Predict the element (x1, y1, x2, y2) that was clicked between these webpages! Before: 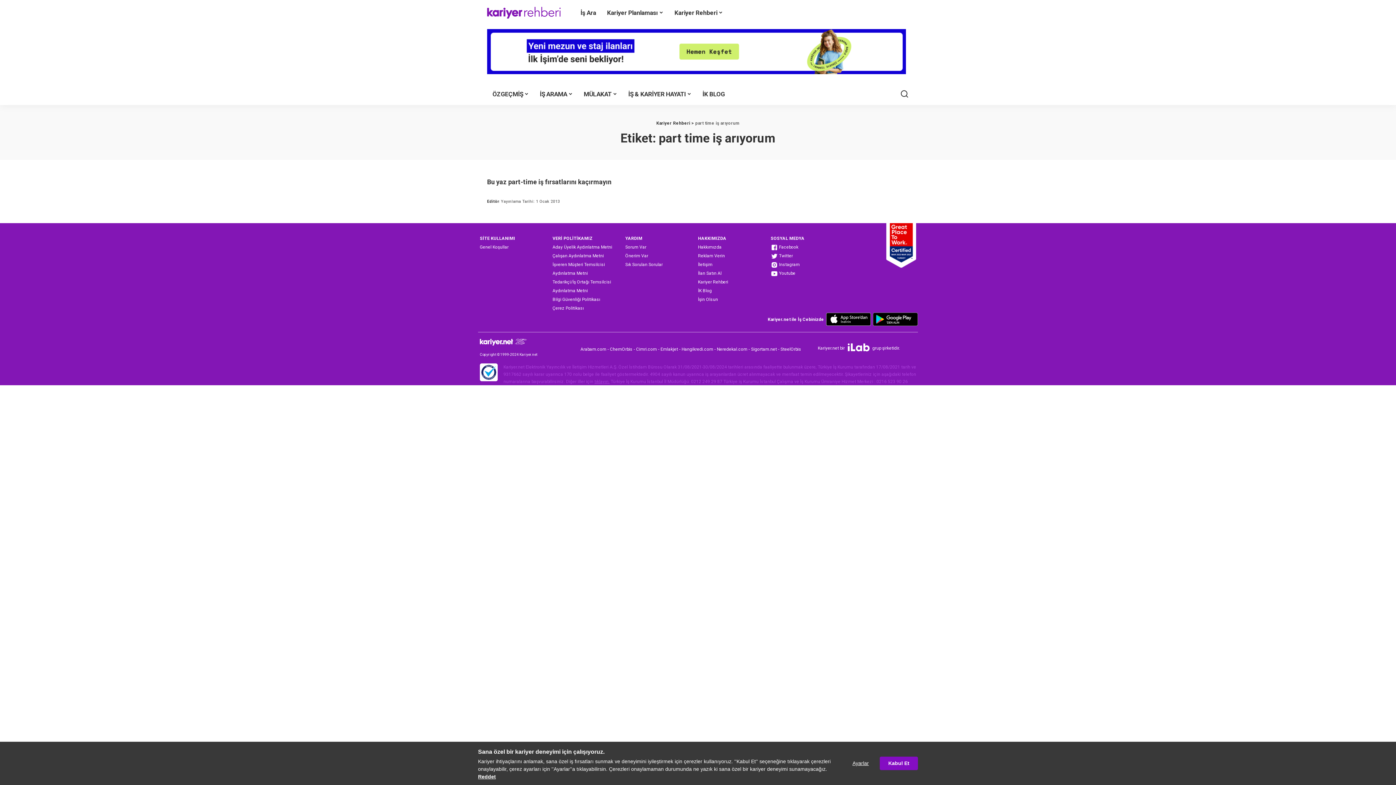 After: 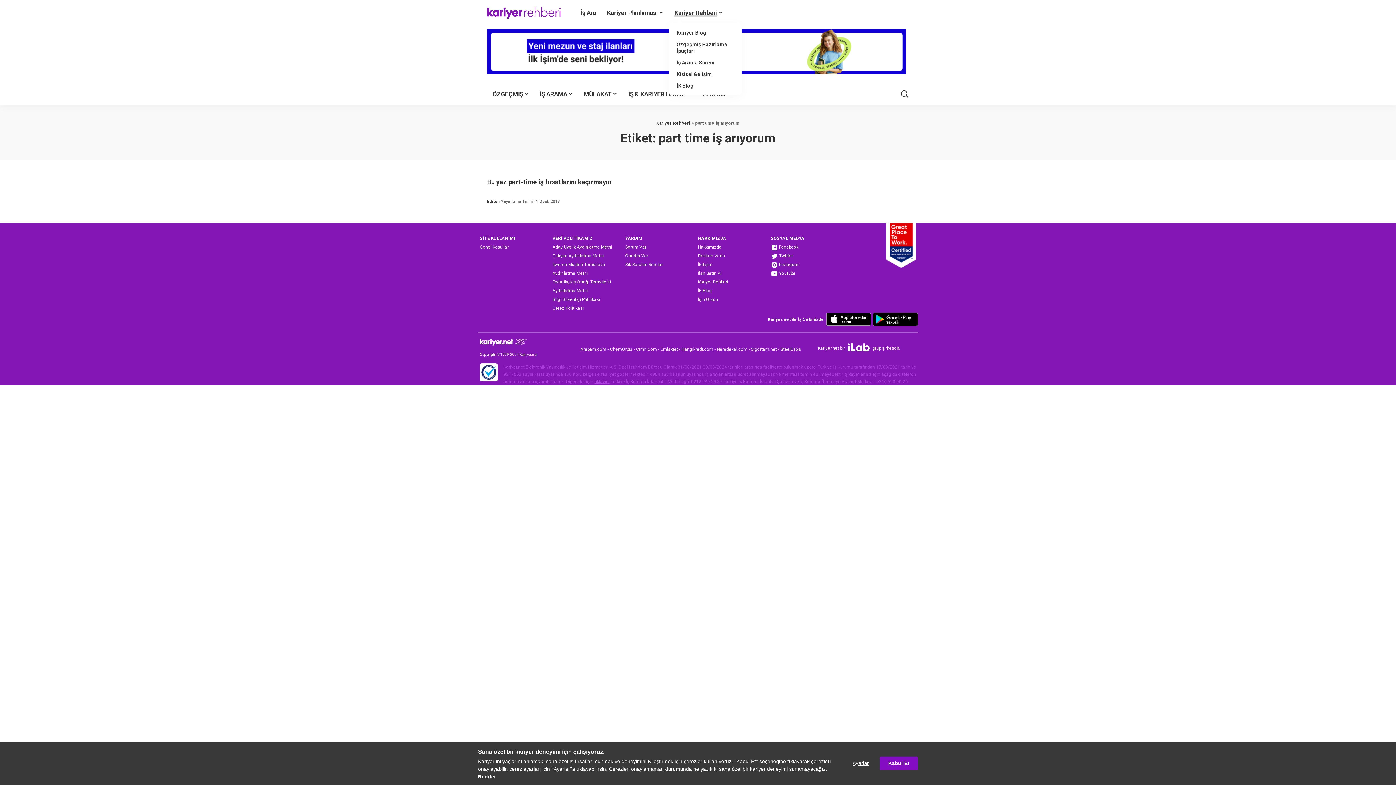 Action: label: Kariyer Rehberi bbox: (669, 1, 728, 23)